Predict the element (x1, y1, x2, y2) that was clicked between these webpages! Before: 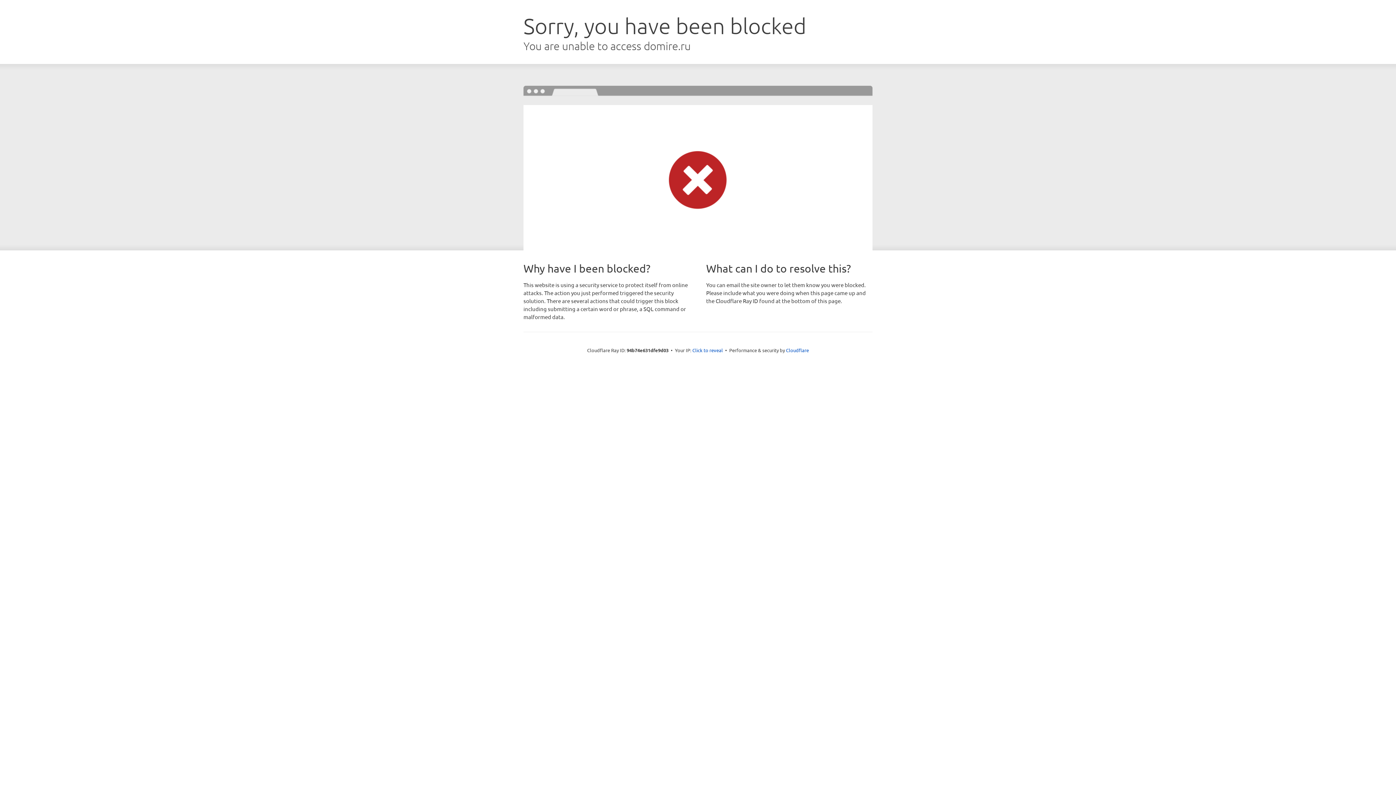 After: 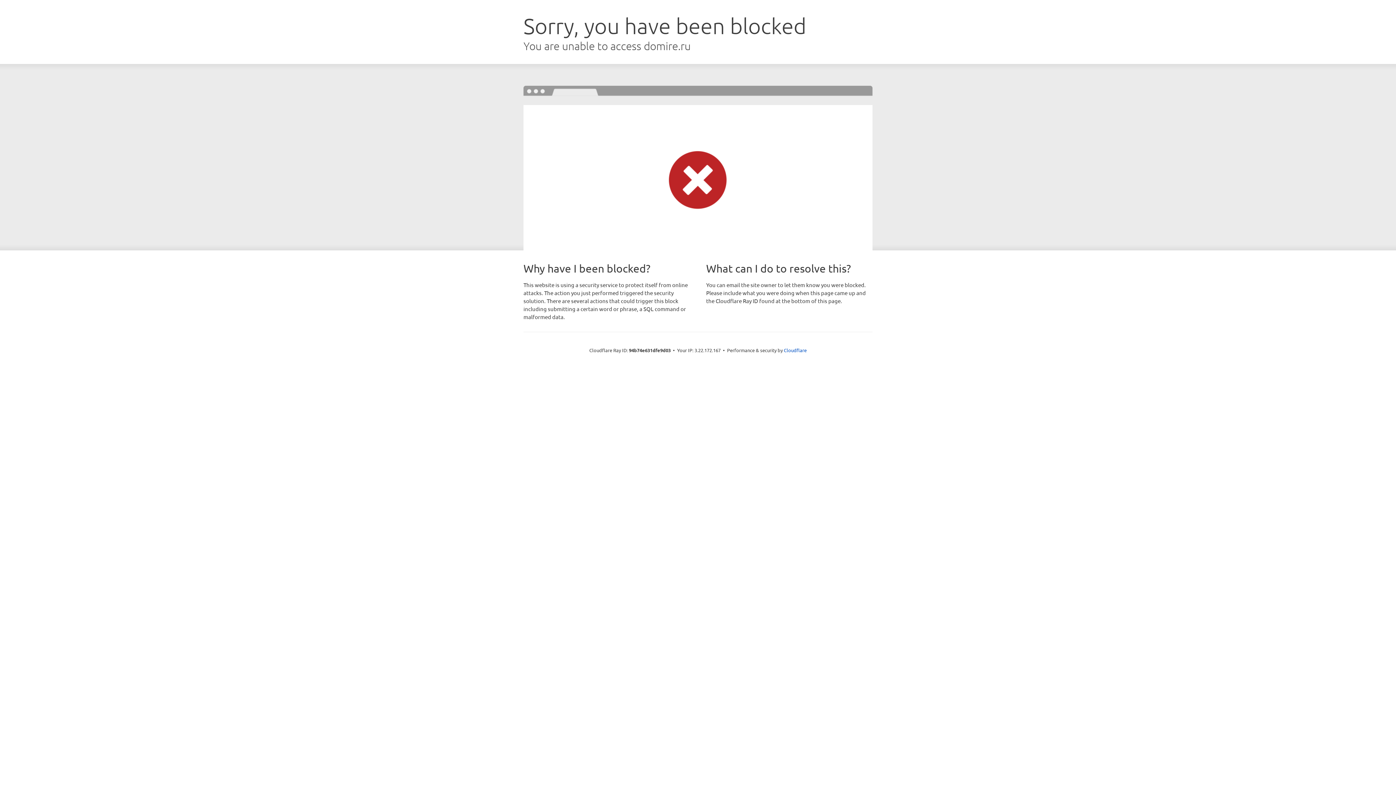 Action: bbox: (692, 346, 723, 353) label: Click to reveal